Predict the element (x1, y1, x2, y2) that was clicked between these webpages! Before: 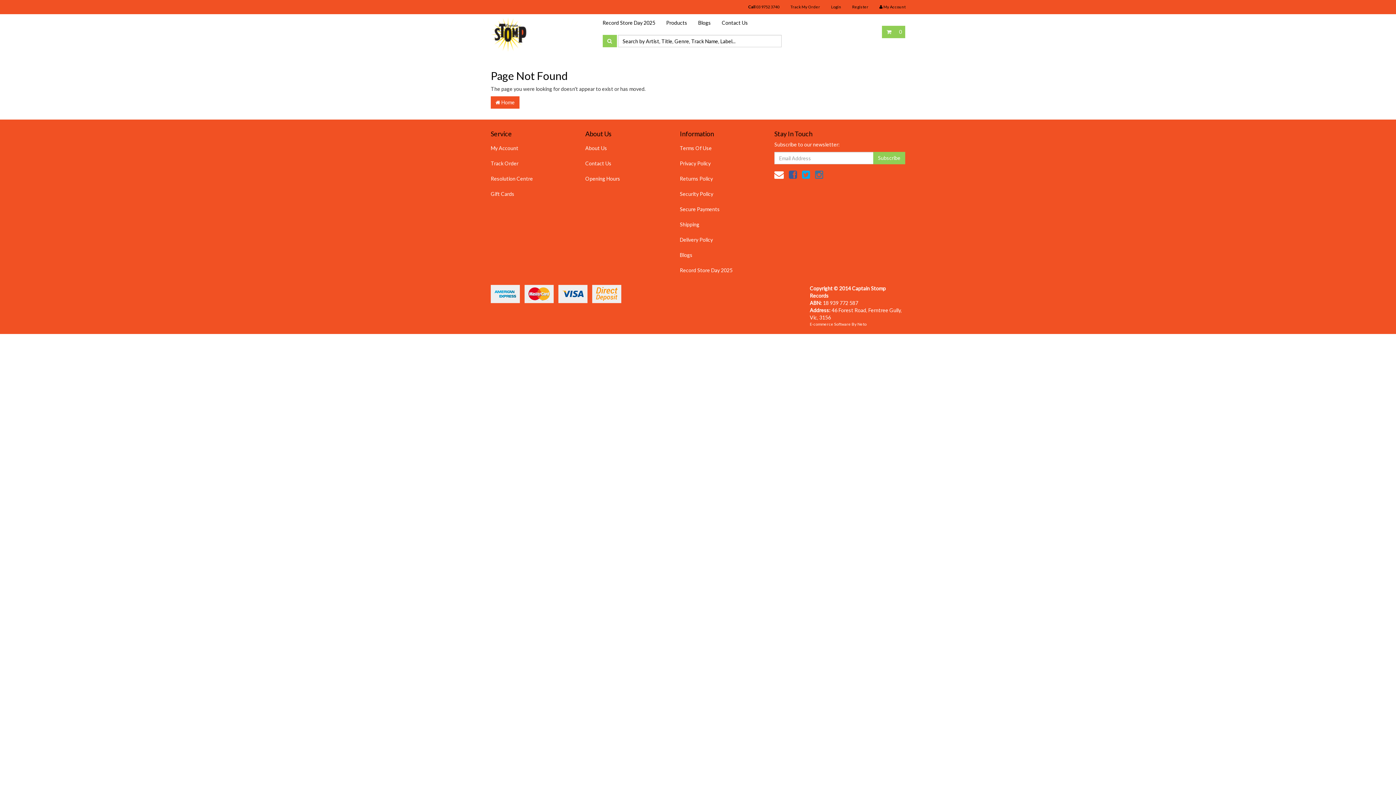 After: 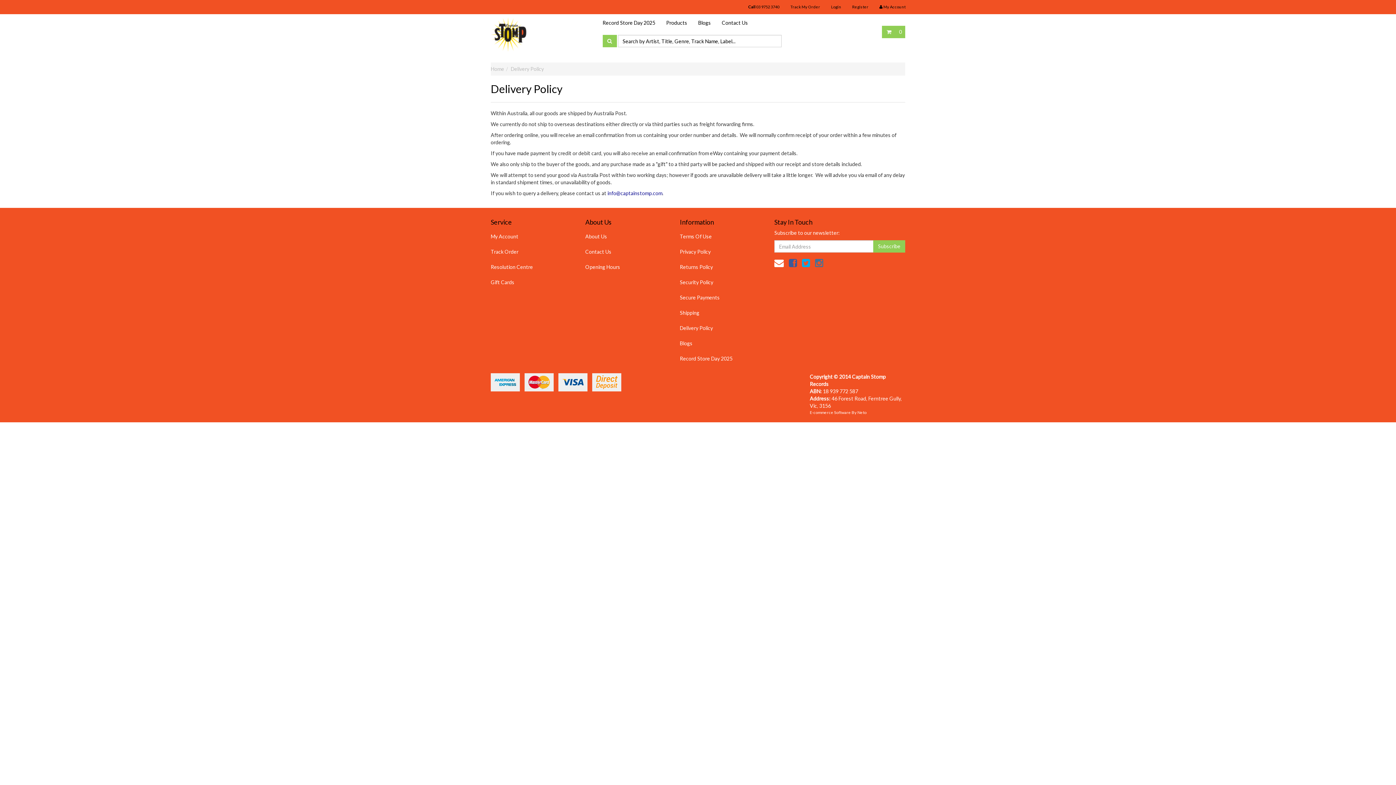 Action: label: Delivery Policy bbox: (674, 232, 763, 247)